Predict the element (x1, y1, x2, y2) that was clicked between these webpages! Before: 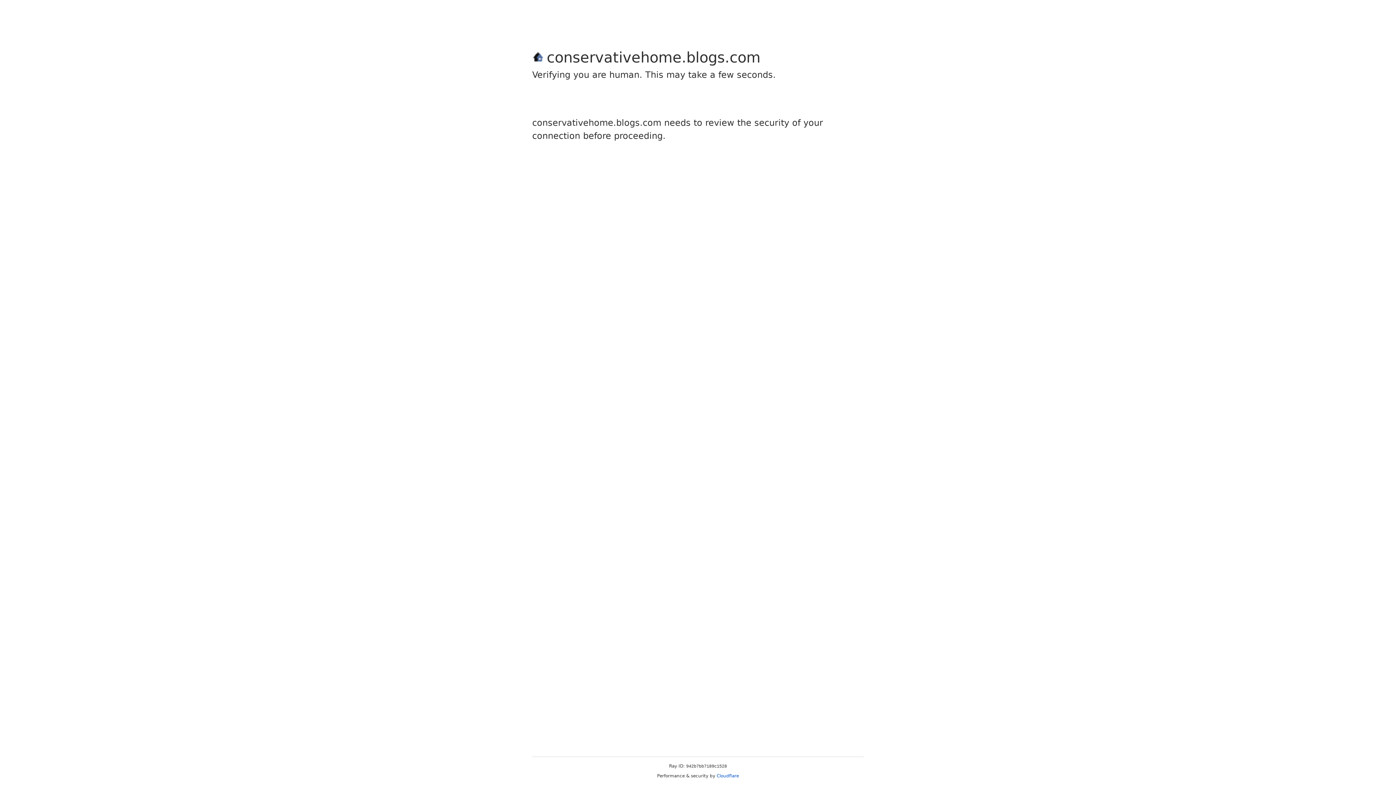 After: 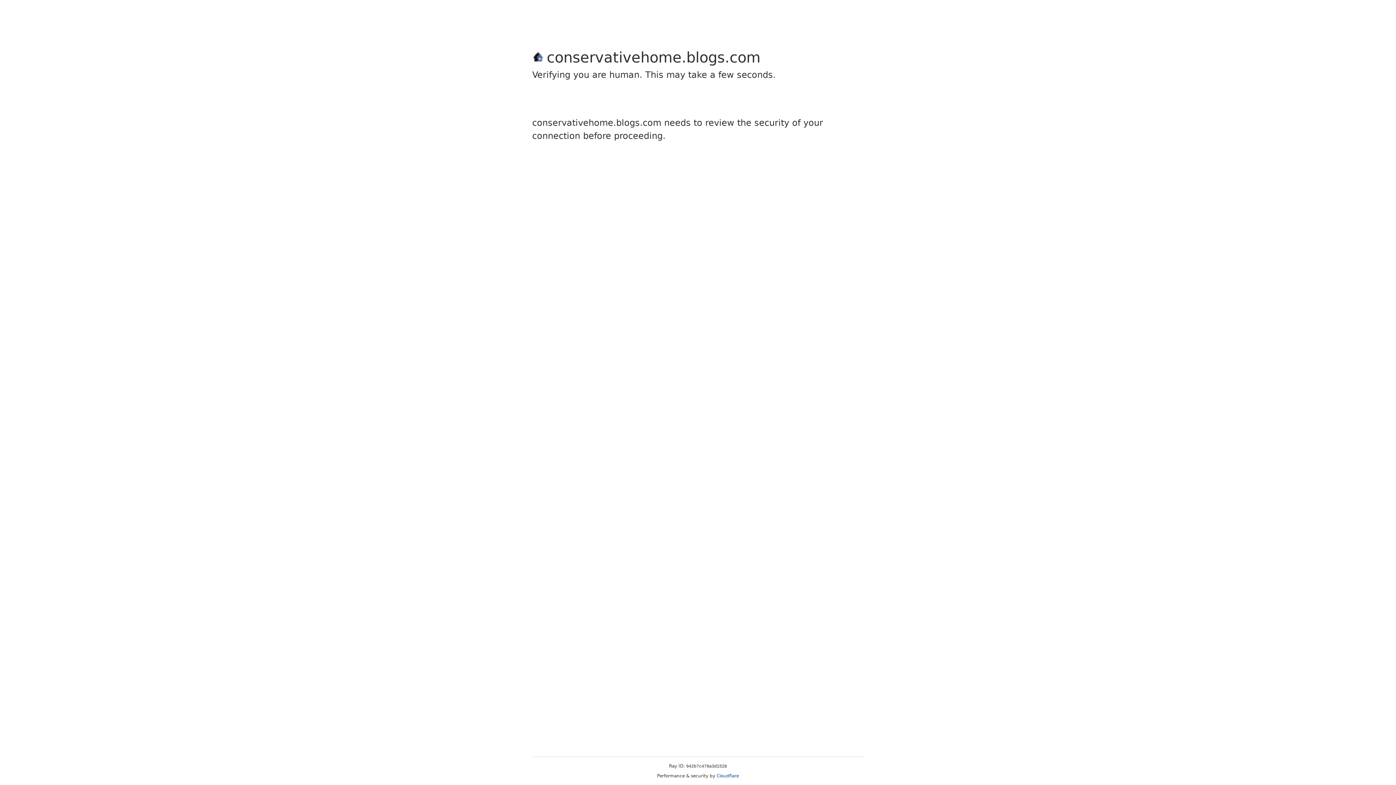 Action: bbox: (716, 773, 739, 778) label: Cloudflare